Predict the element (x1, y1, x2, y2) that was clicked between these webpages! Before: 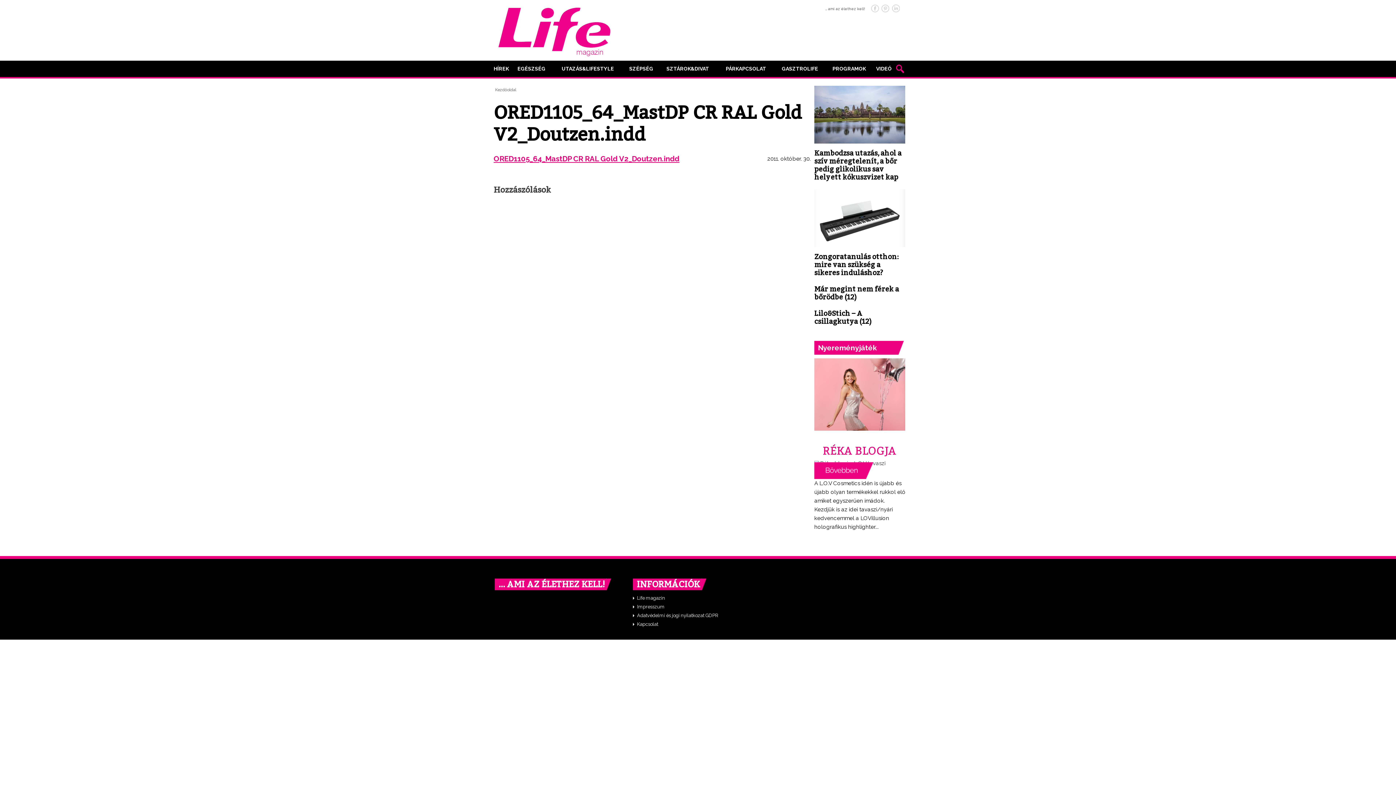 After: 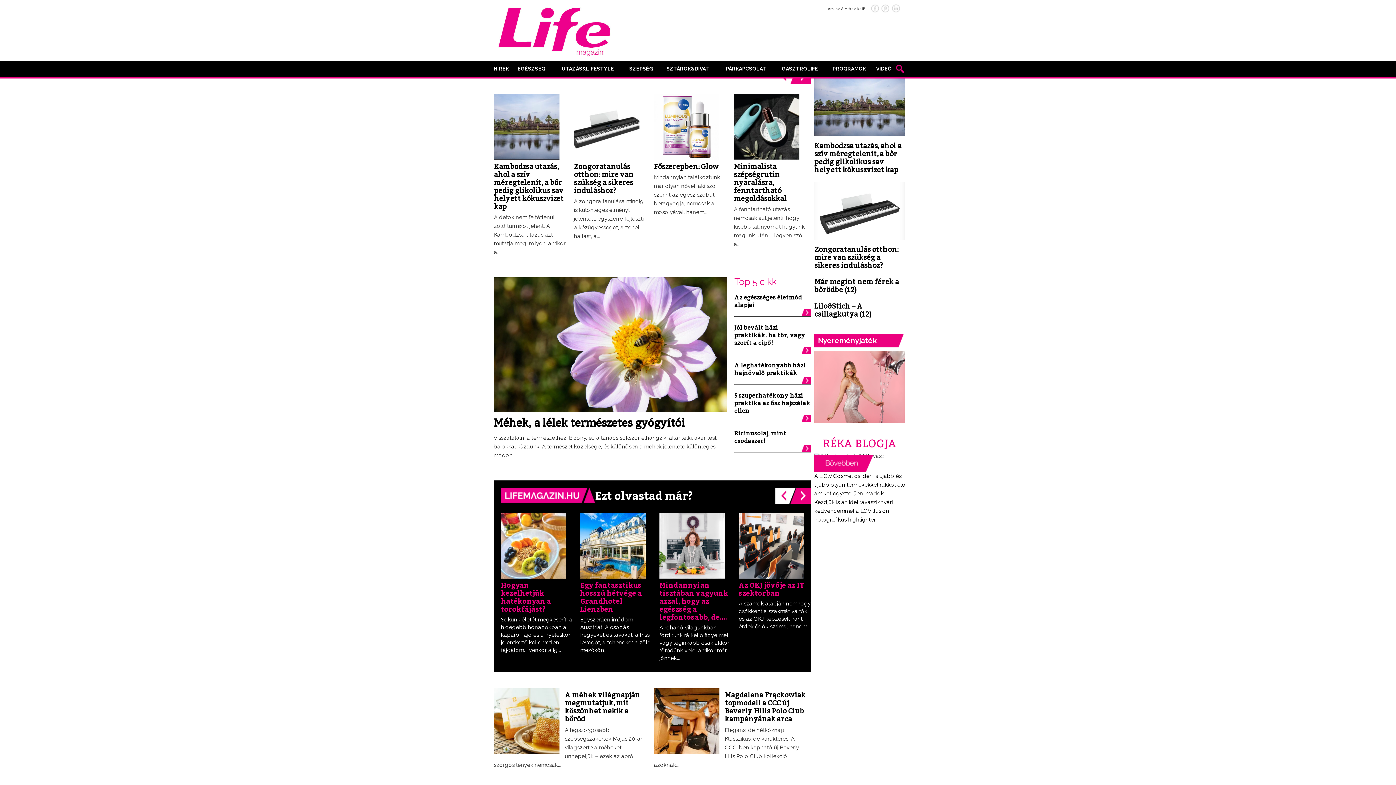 Action: label: Kezdőoldal bbox: (495, 87, 516, 92)